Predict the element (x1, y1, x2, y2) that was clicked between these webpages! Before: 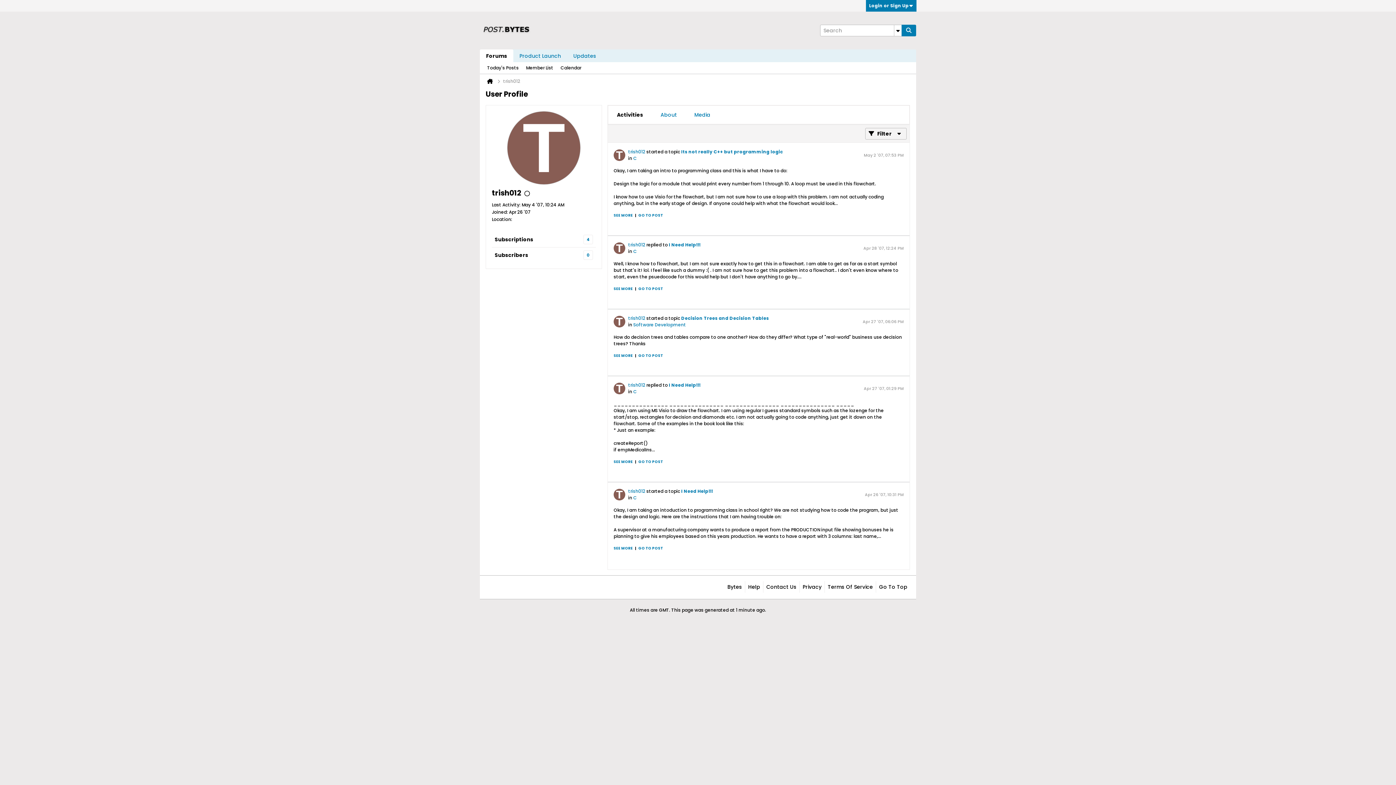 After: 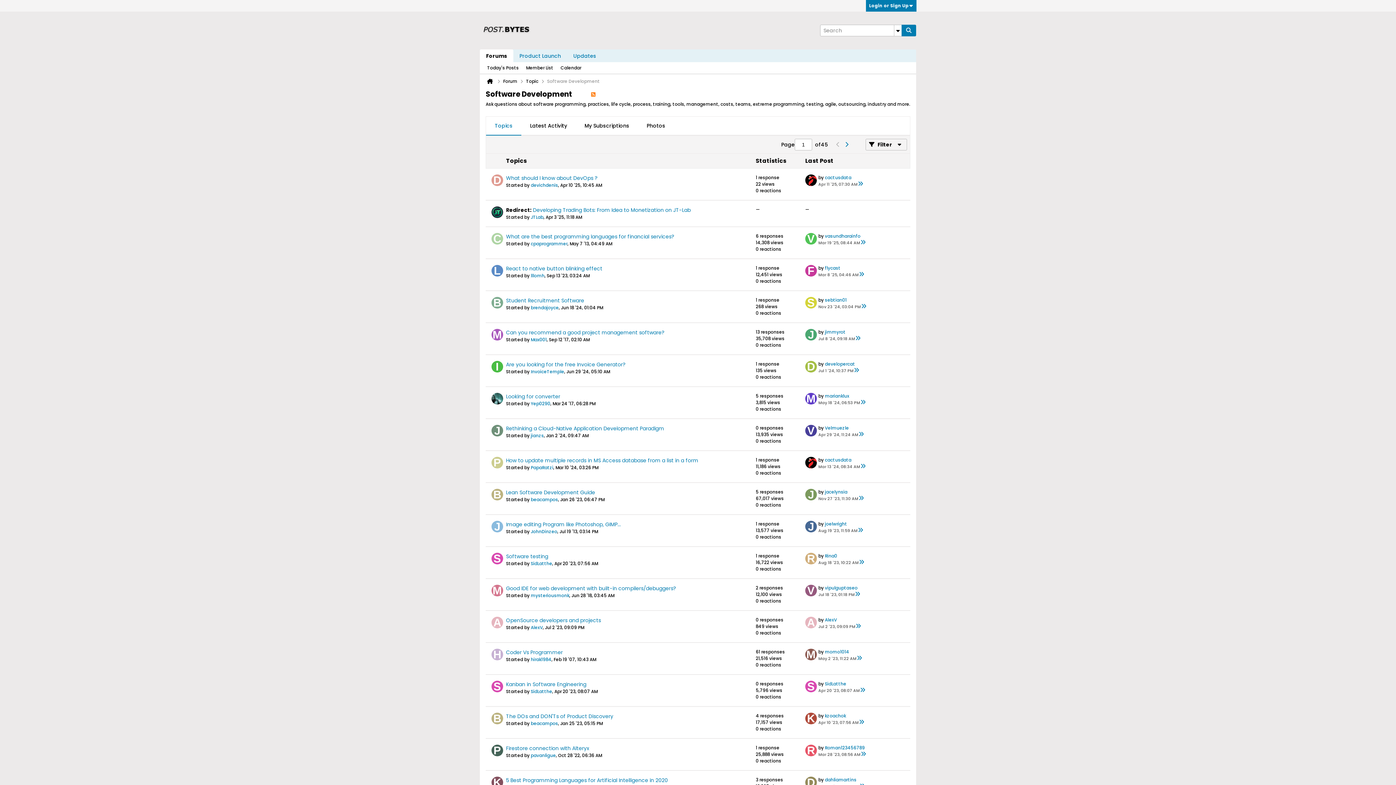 Action: label: Software Development bbox: (633, 321, 686, 328)